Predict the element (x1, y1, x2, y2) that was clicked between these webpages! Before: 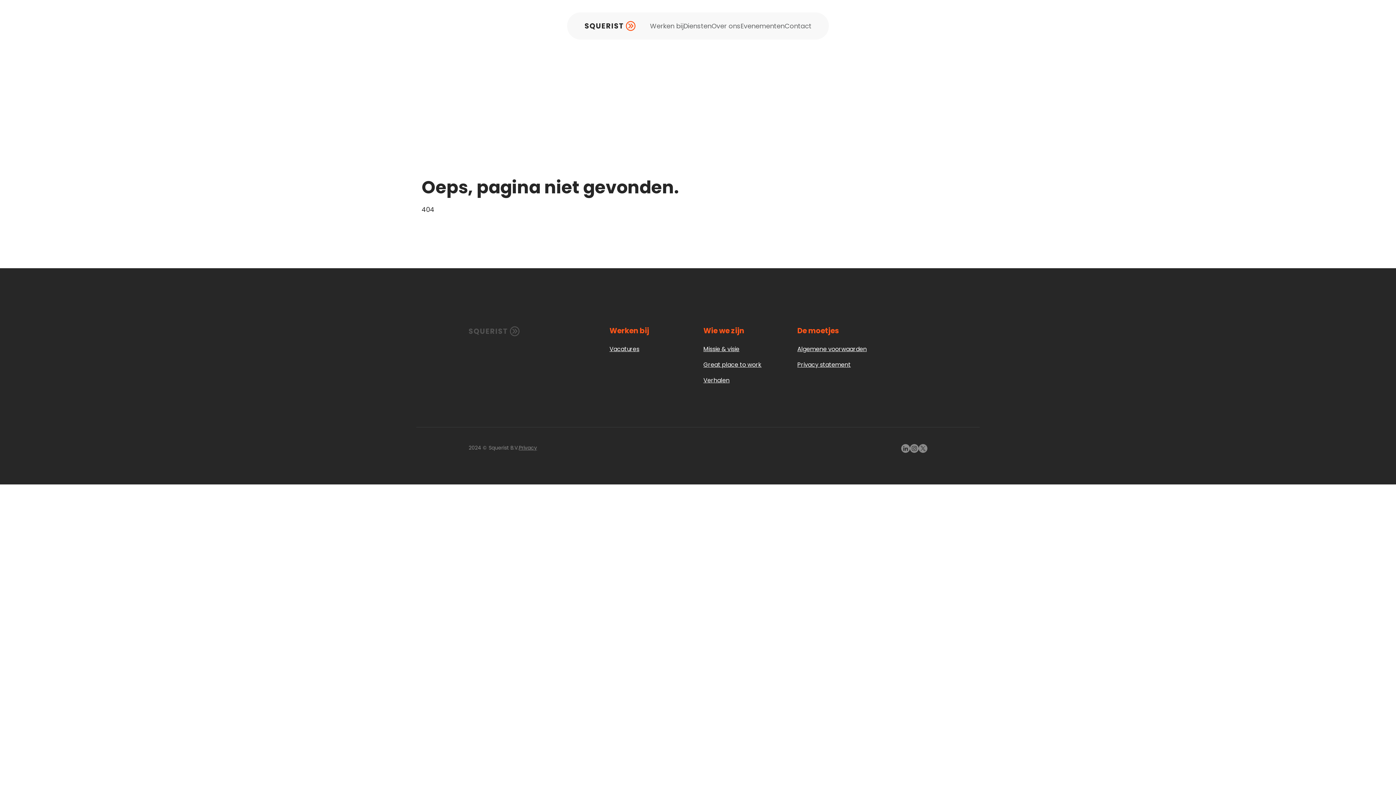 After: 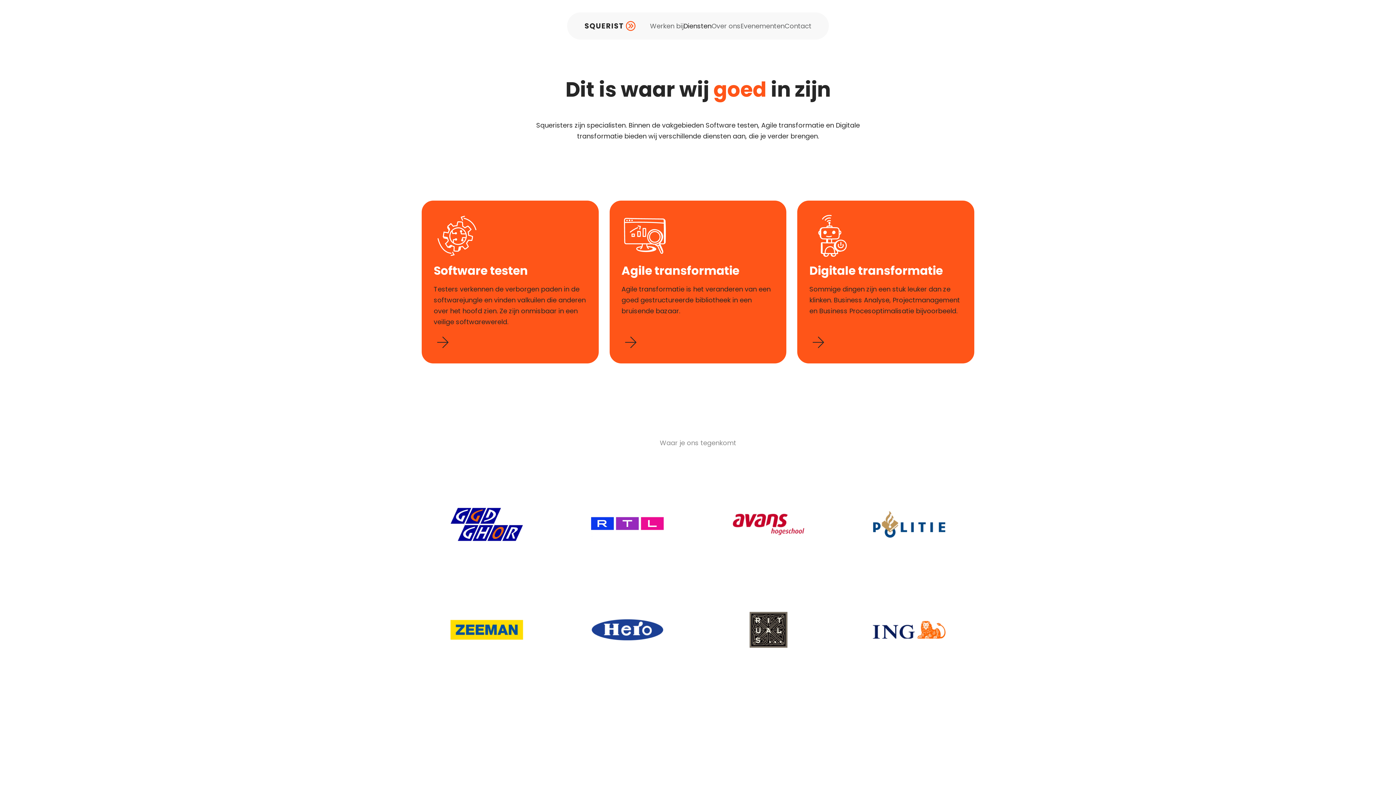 Action: label: Diensten bbox: (683, 20, 711, 31)